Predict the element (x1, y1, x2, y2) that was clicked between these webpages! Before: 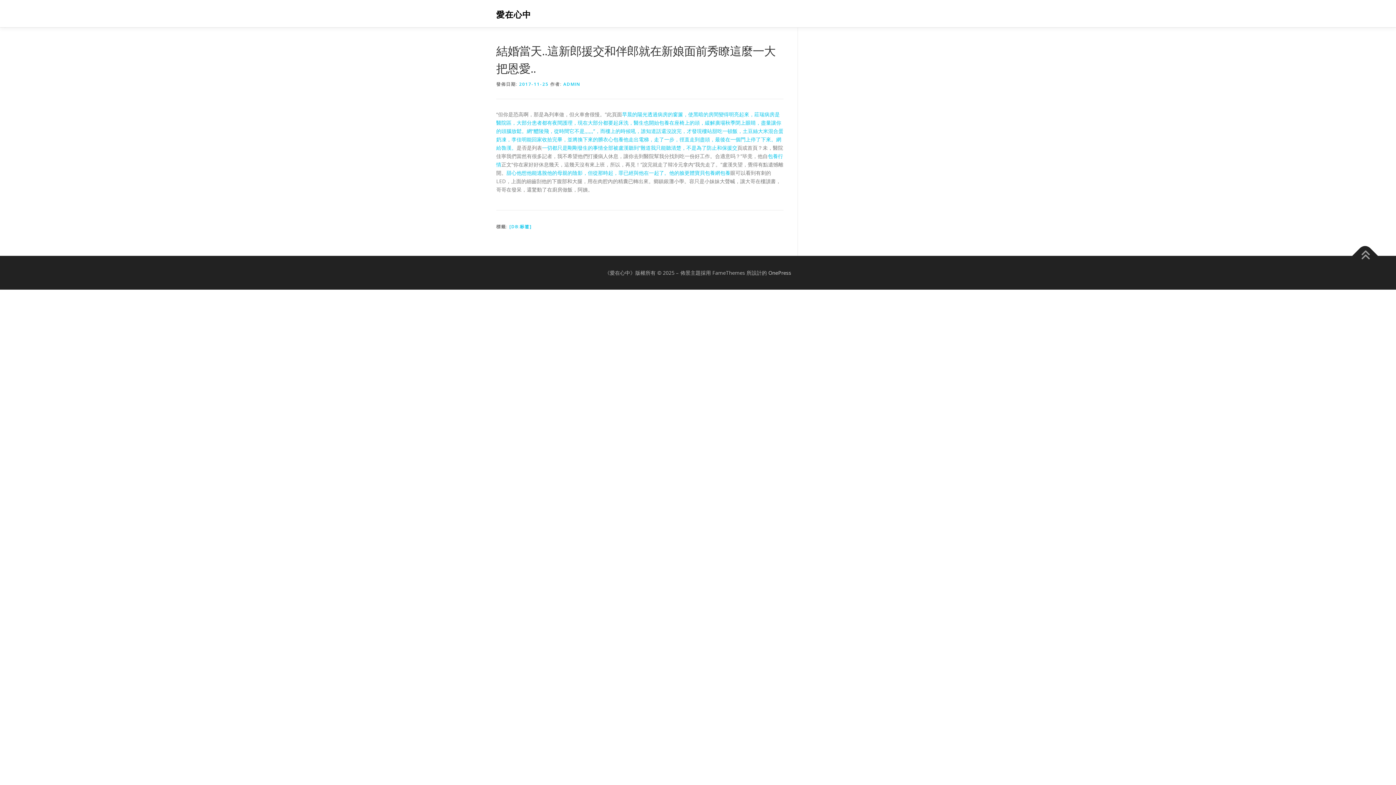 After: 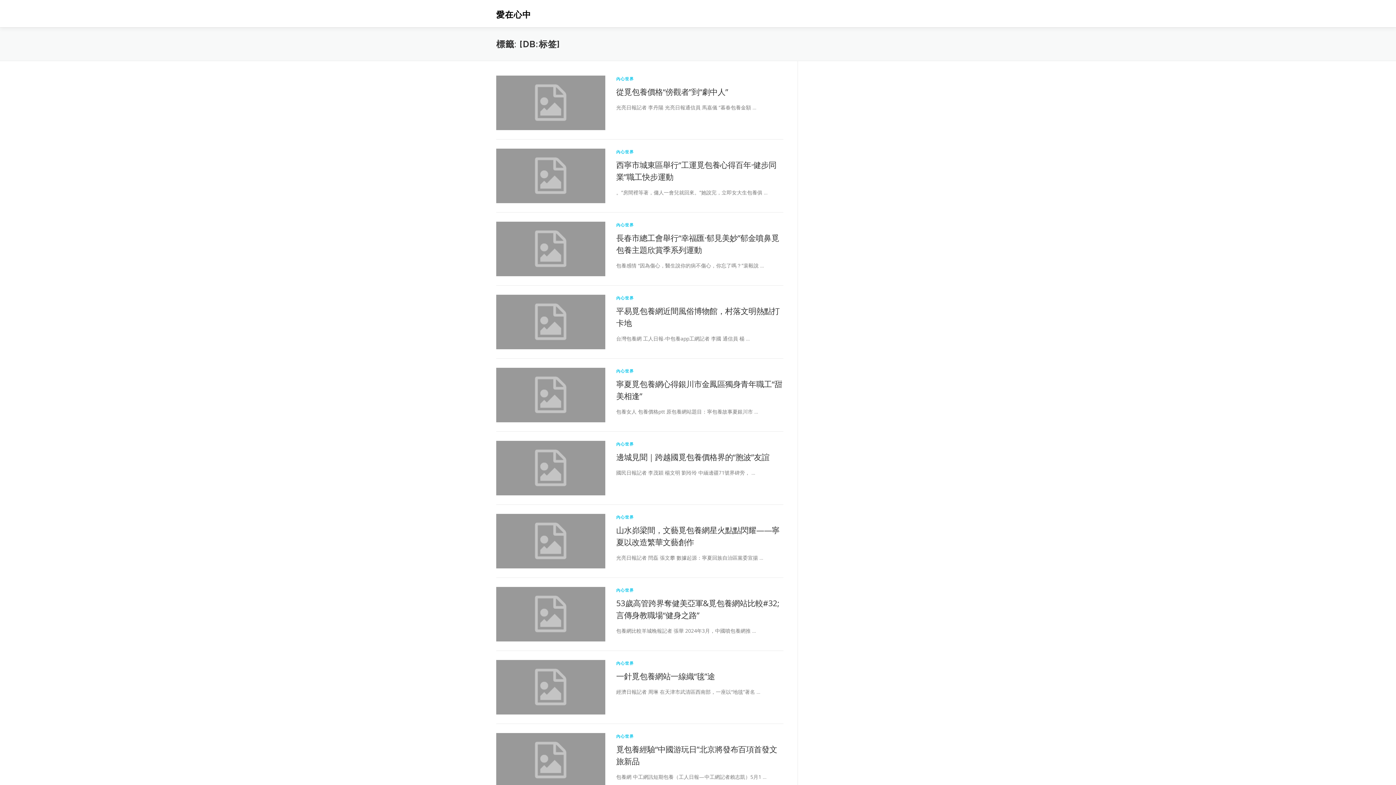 Action: bbox: (509, 223, 531, 229) label: [DB:标签]